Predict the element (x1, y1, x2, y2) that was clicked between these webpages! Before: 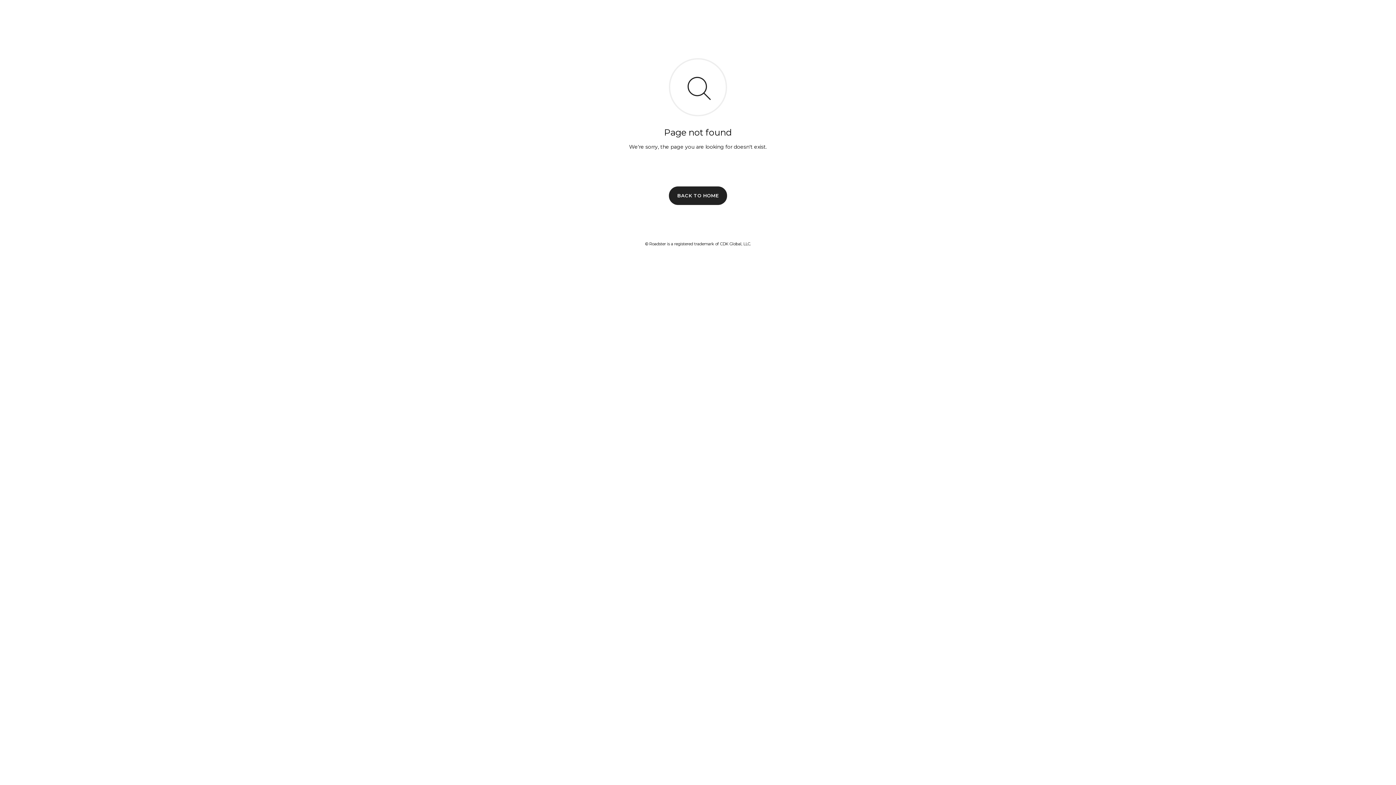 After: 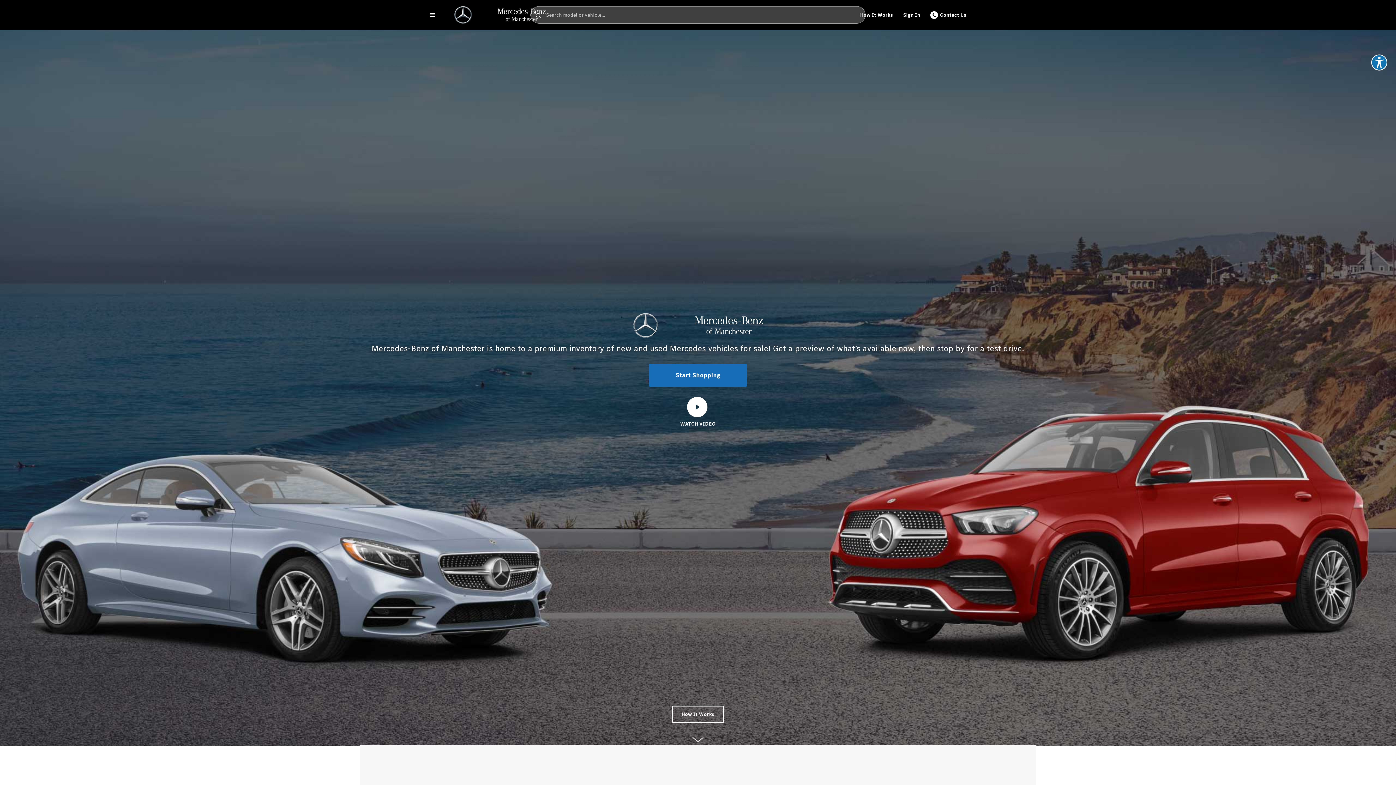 Action: label: BACK TO HOME bbox: (669, 186, 727, 204)